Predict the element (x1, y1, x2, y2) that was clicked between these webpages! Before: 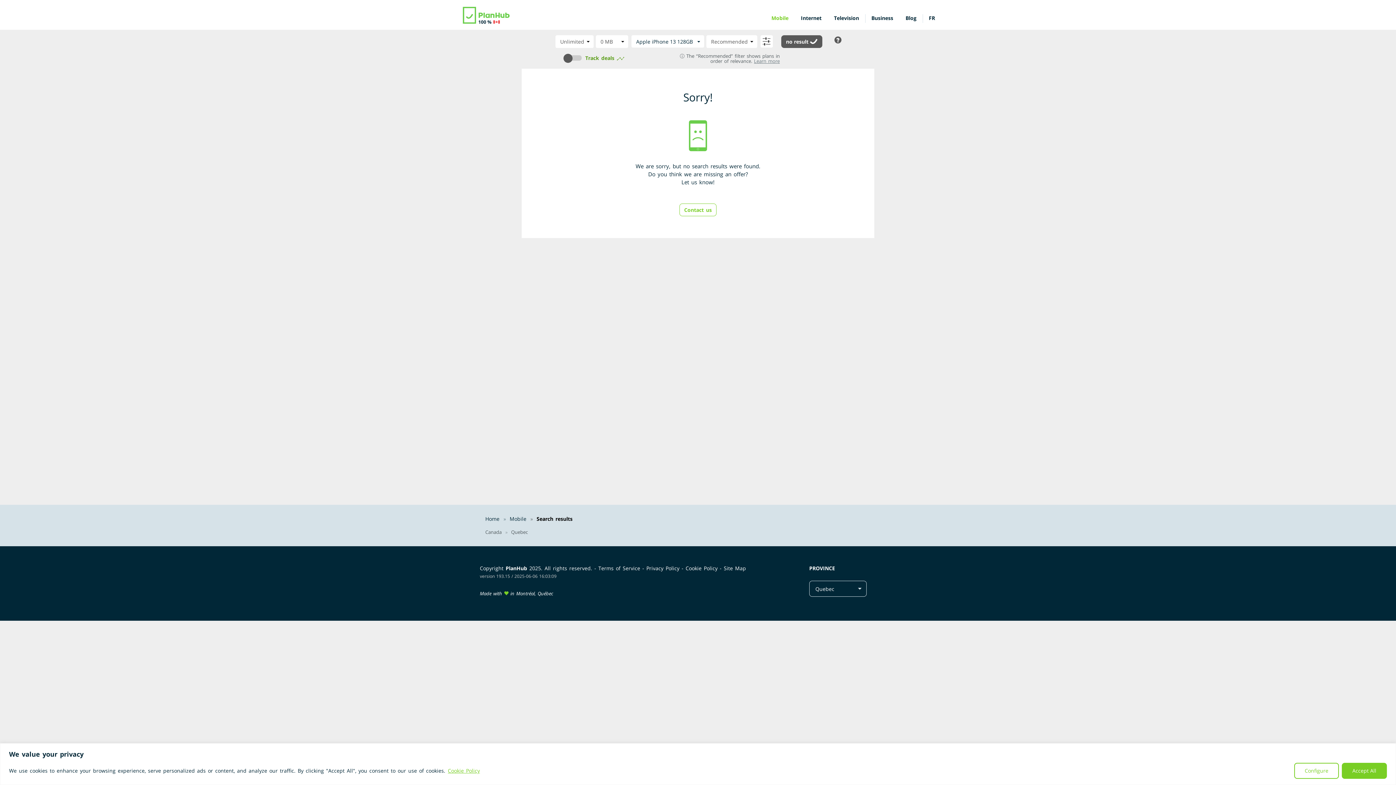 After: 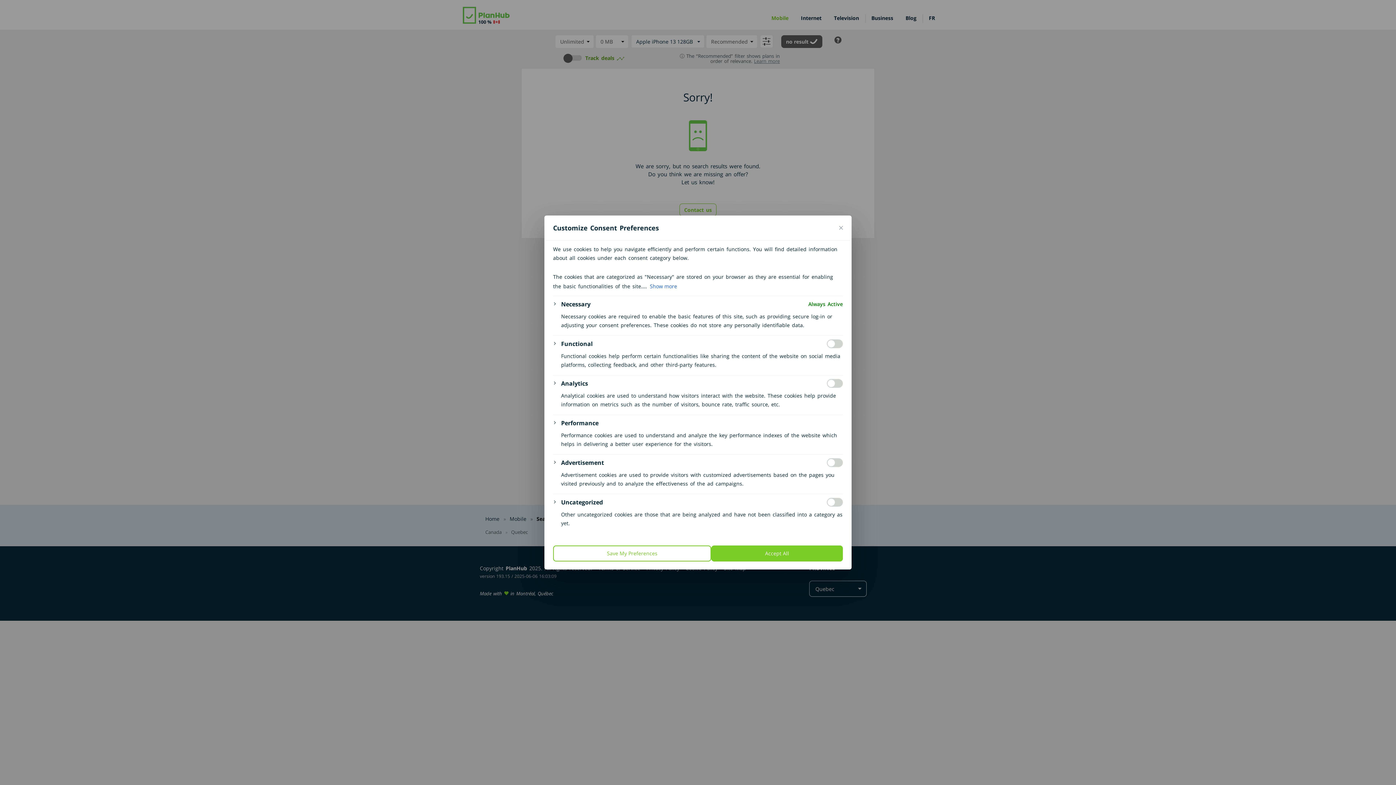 Action: label: Configure bbox: (1294, 763, 1339, 779)